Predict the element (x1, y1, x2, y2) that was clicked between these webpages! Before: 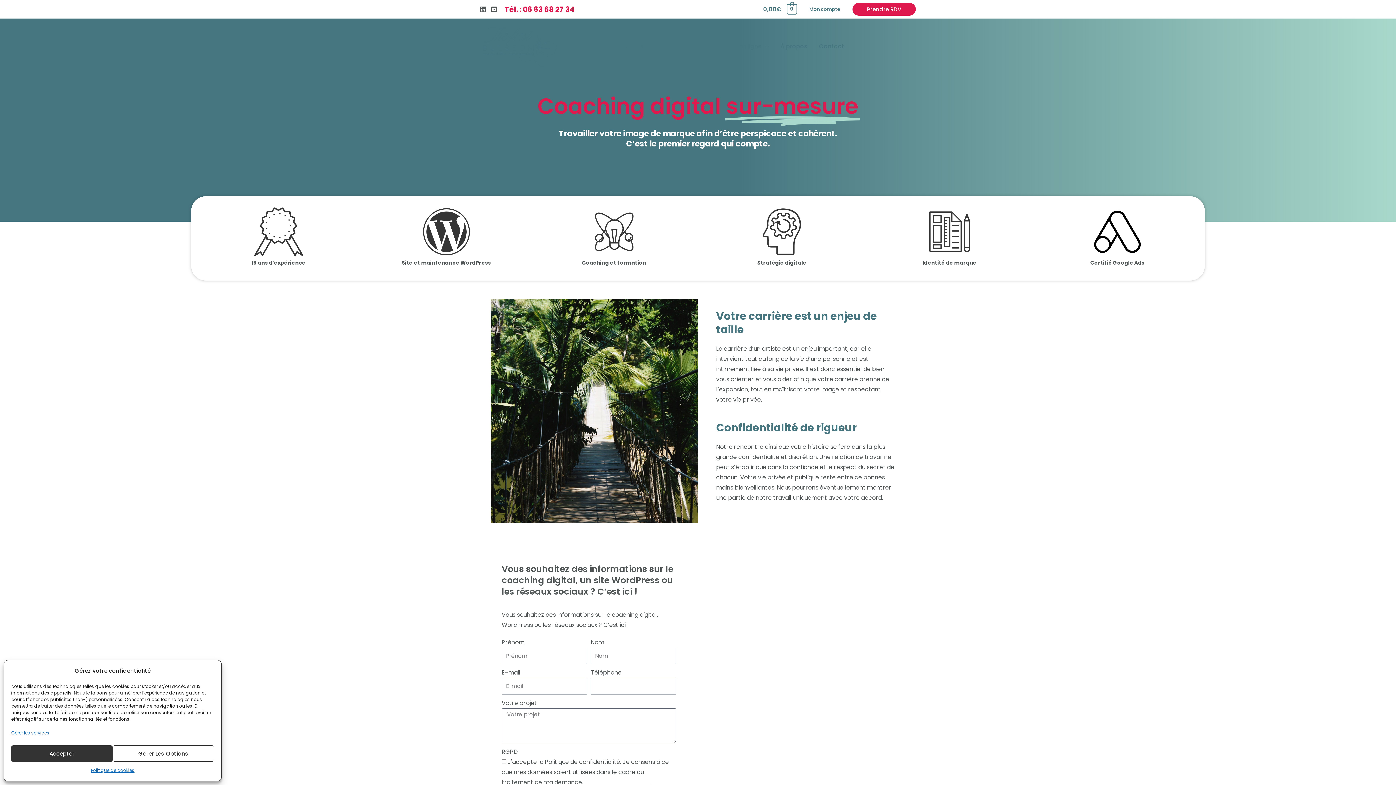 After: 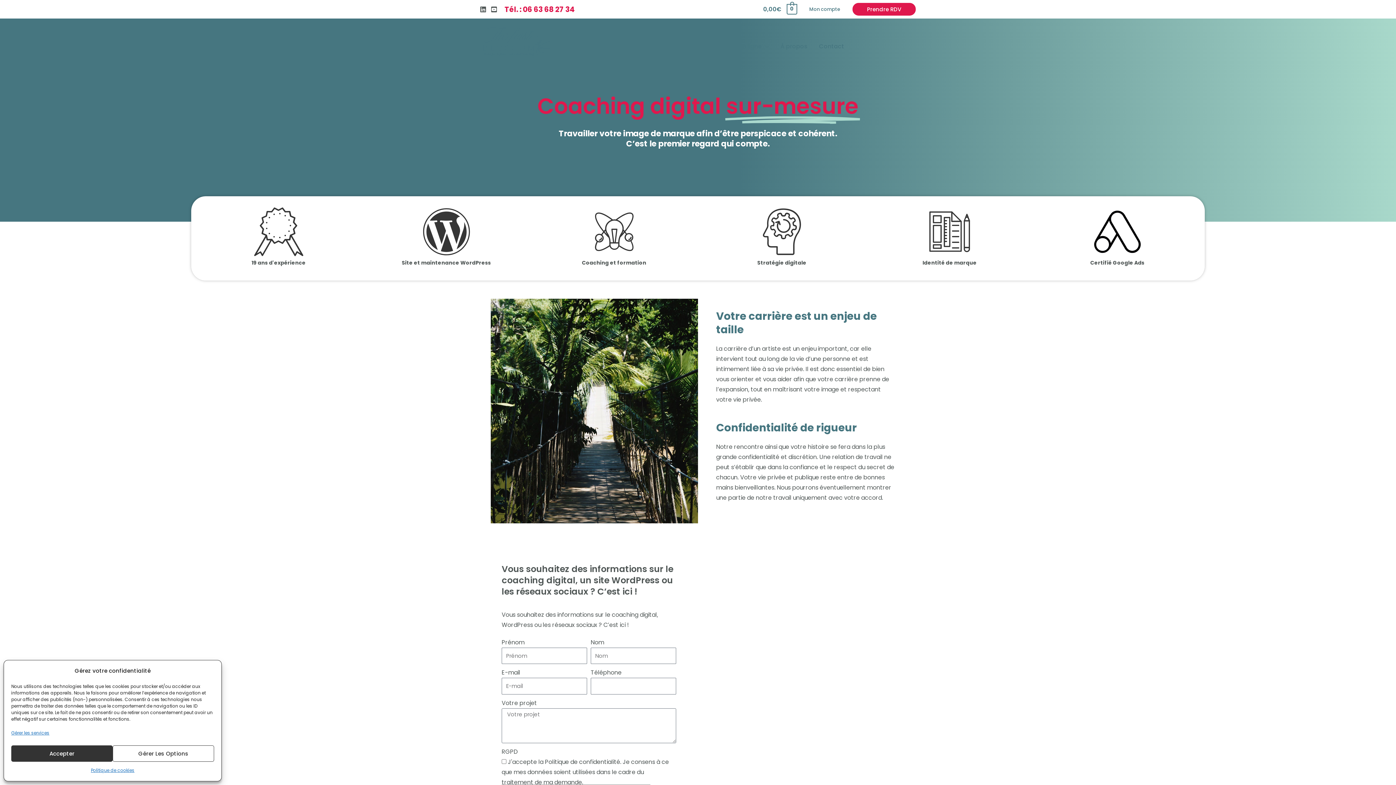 Action: label: Youtube bbox: (490, 6, 497, 12)